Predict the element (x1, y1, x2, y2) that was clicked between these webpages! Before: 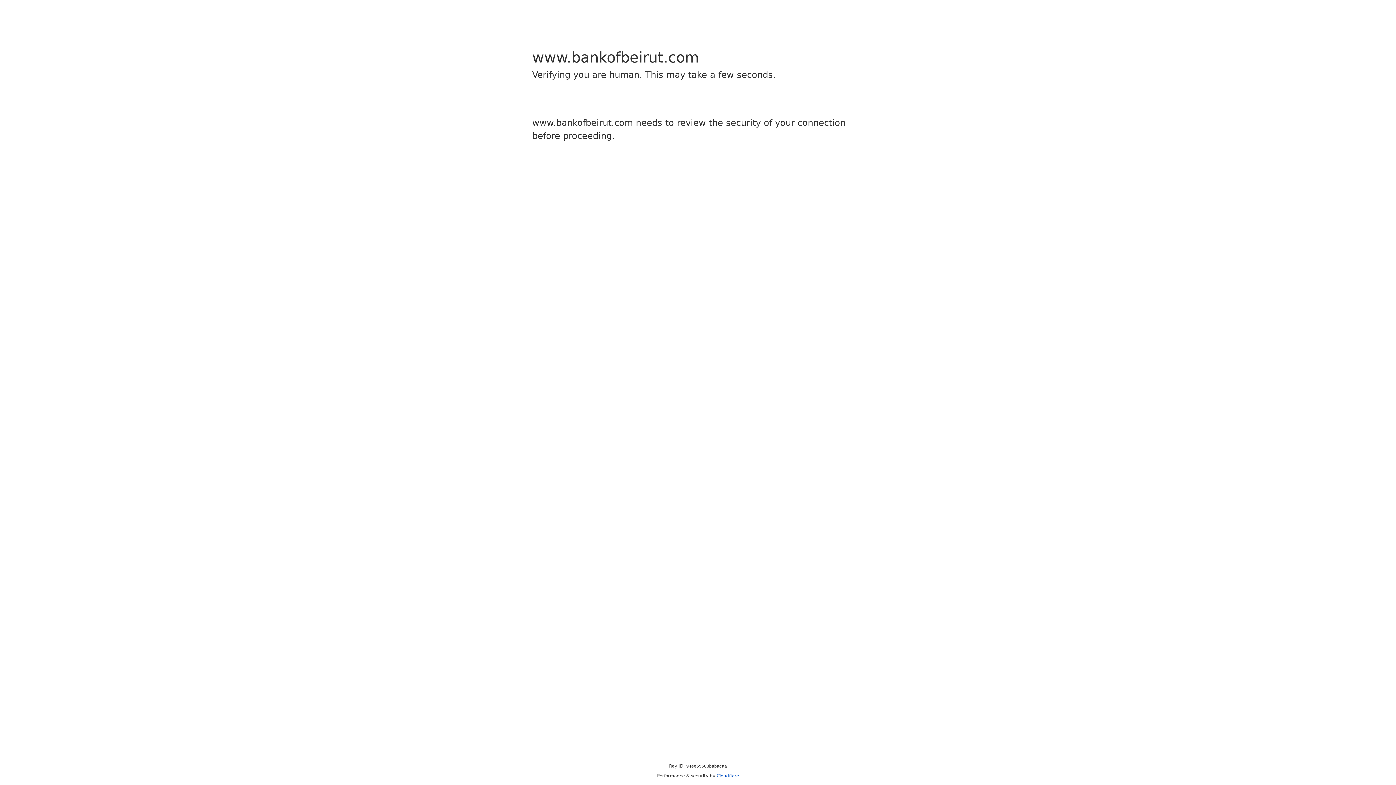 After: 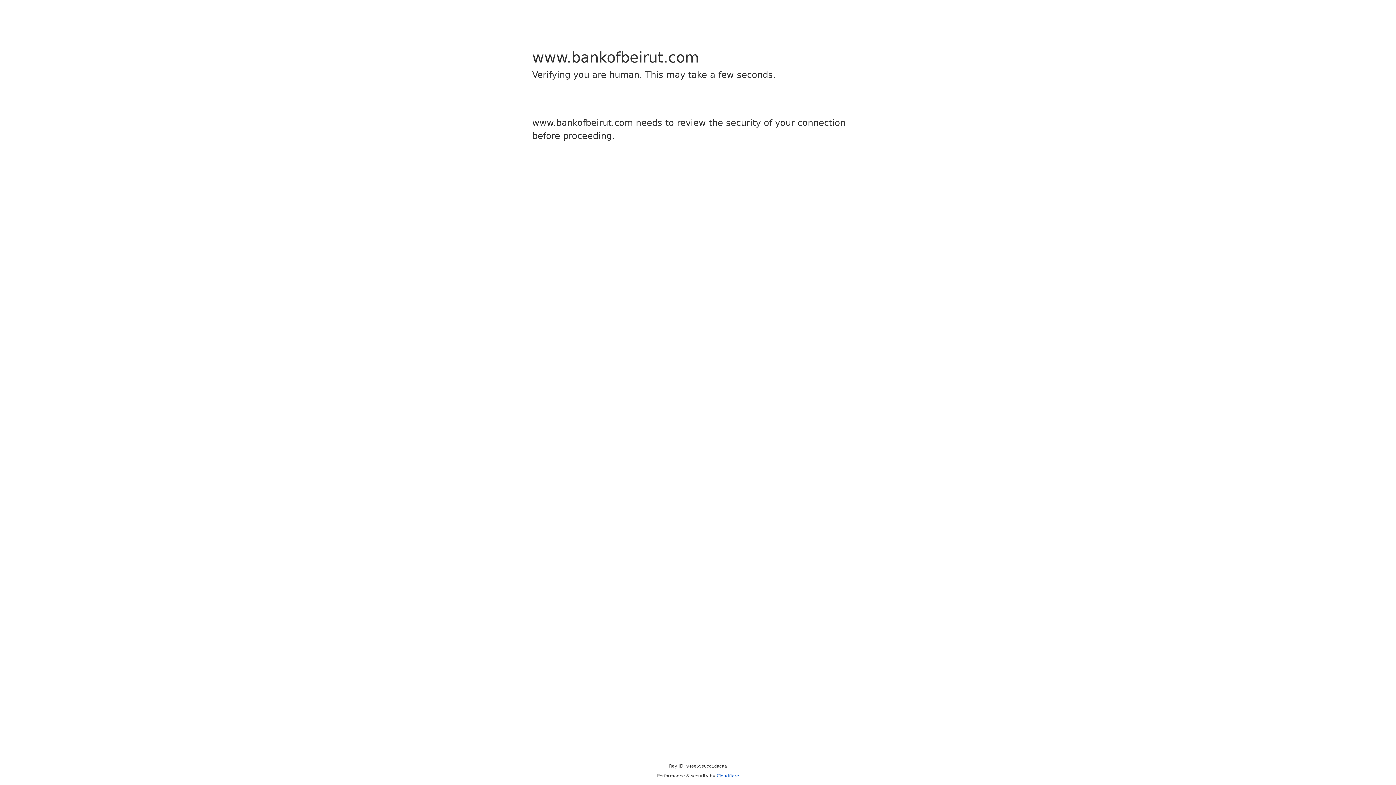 Action: label: Cloudflare bbox: (716, 773, 739, 778)